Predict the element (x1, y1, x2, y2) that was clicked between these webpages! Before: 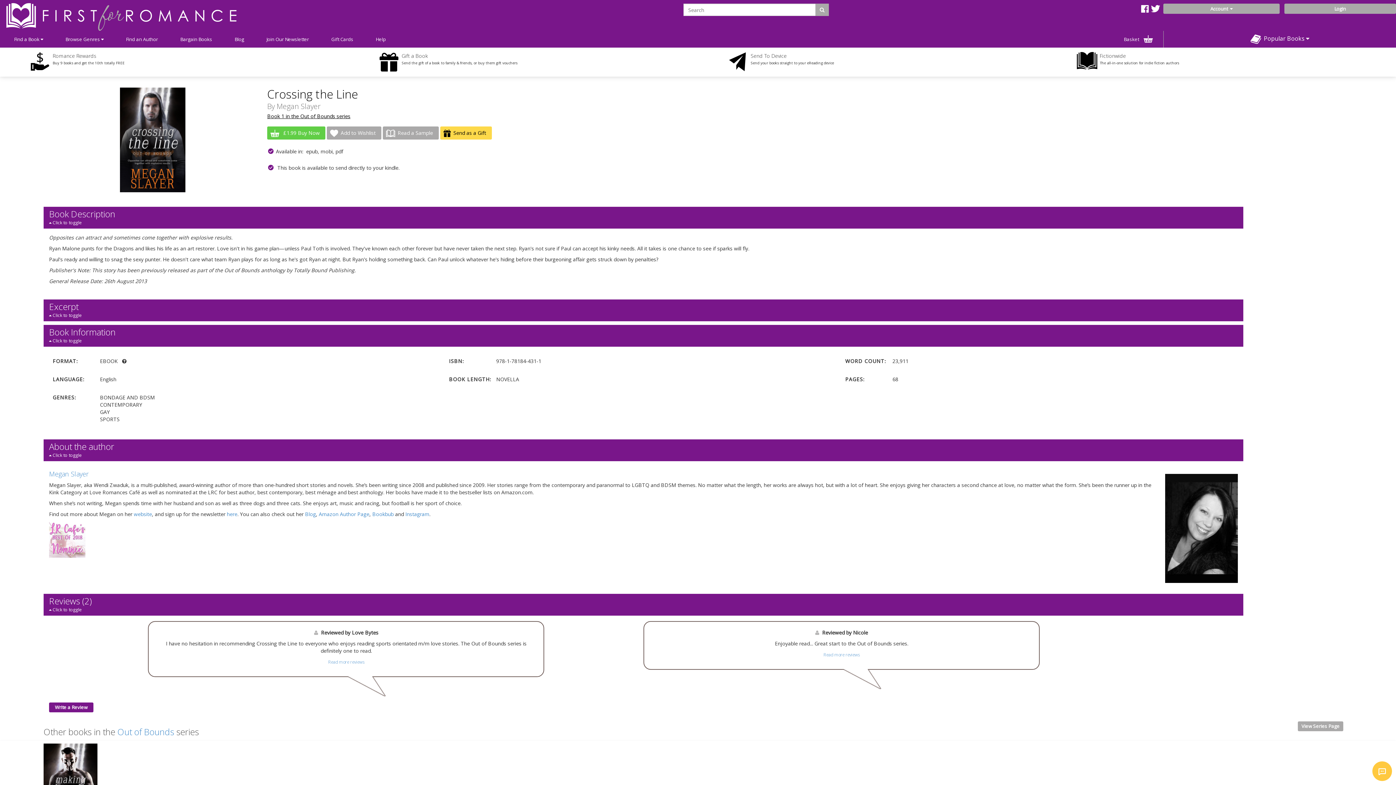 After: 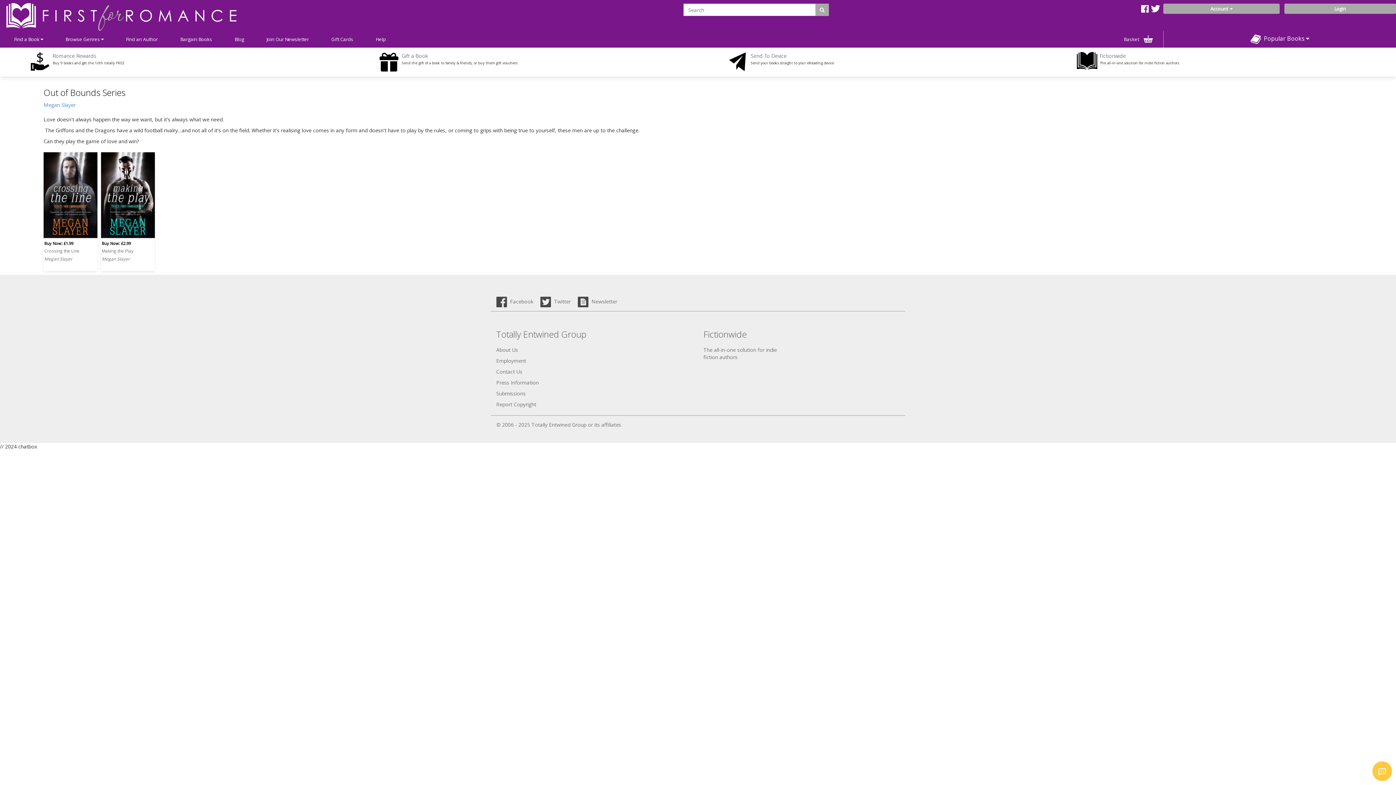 Action: bbox: (267, 112, 350, 119) label: Book 1 in the Out of Bounds series